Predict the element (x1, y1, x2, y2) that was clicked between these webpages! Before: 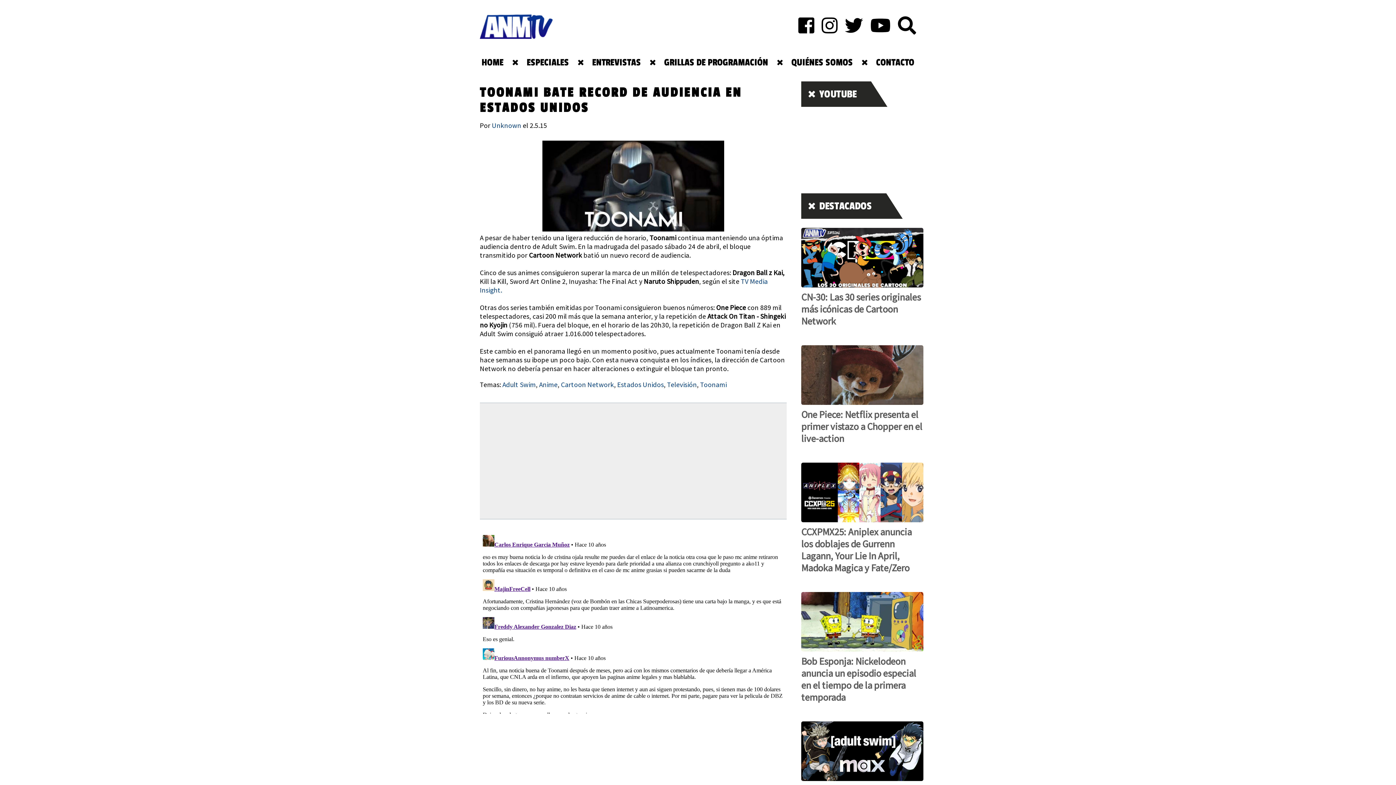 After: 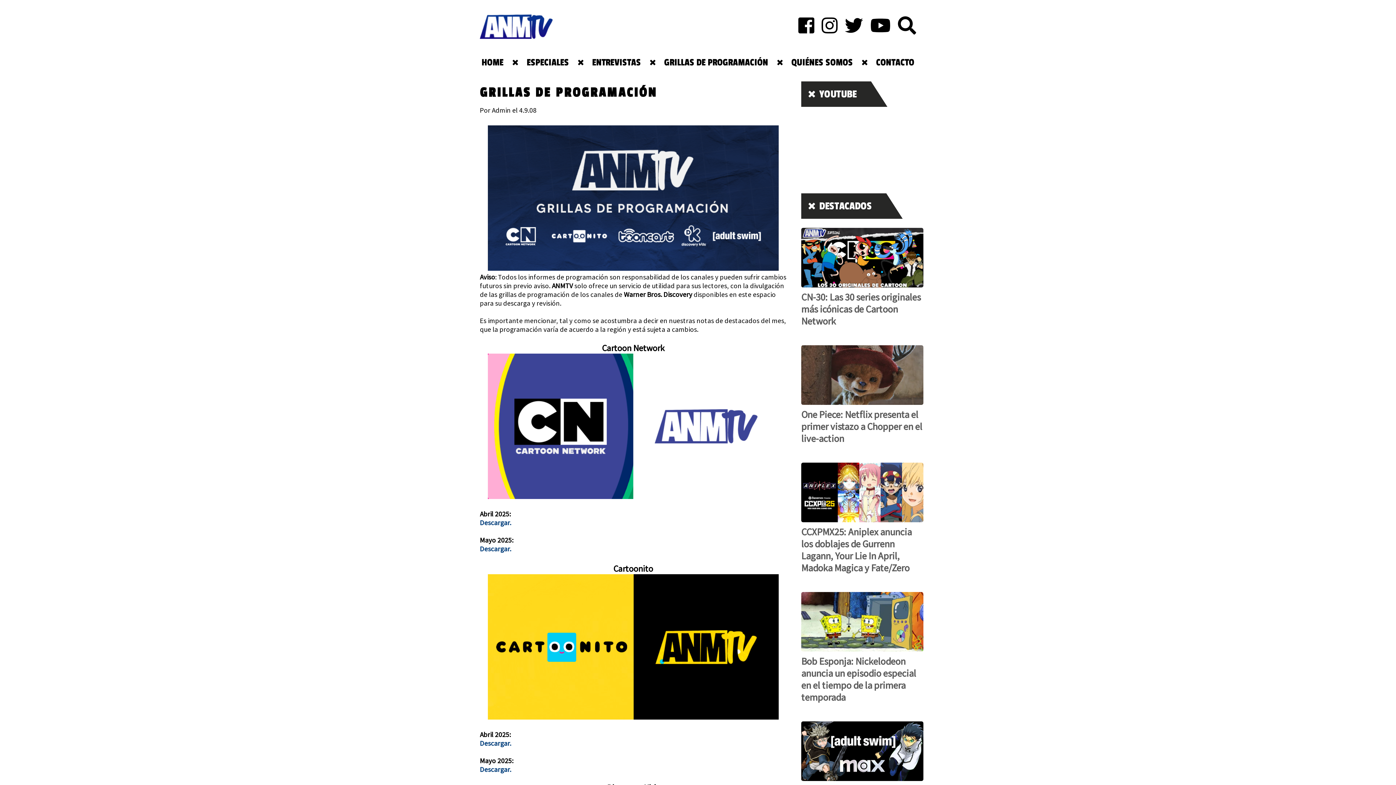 Action: bbox: (662, 55, 770, 69) label: GRILLAS DE PROGRAMACIÓN